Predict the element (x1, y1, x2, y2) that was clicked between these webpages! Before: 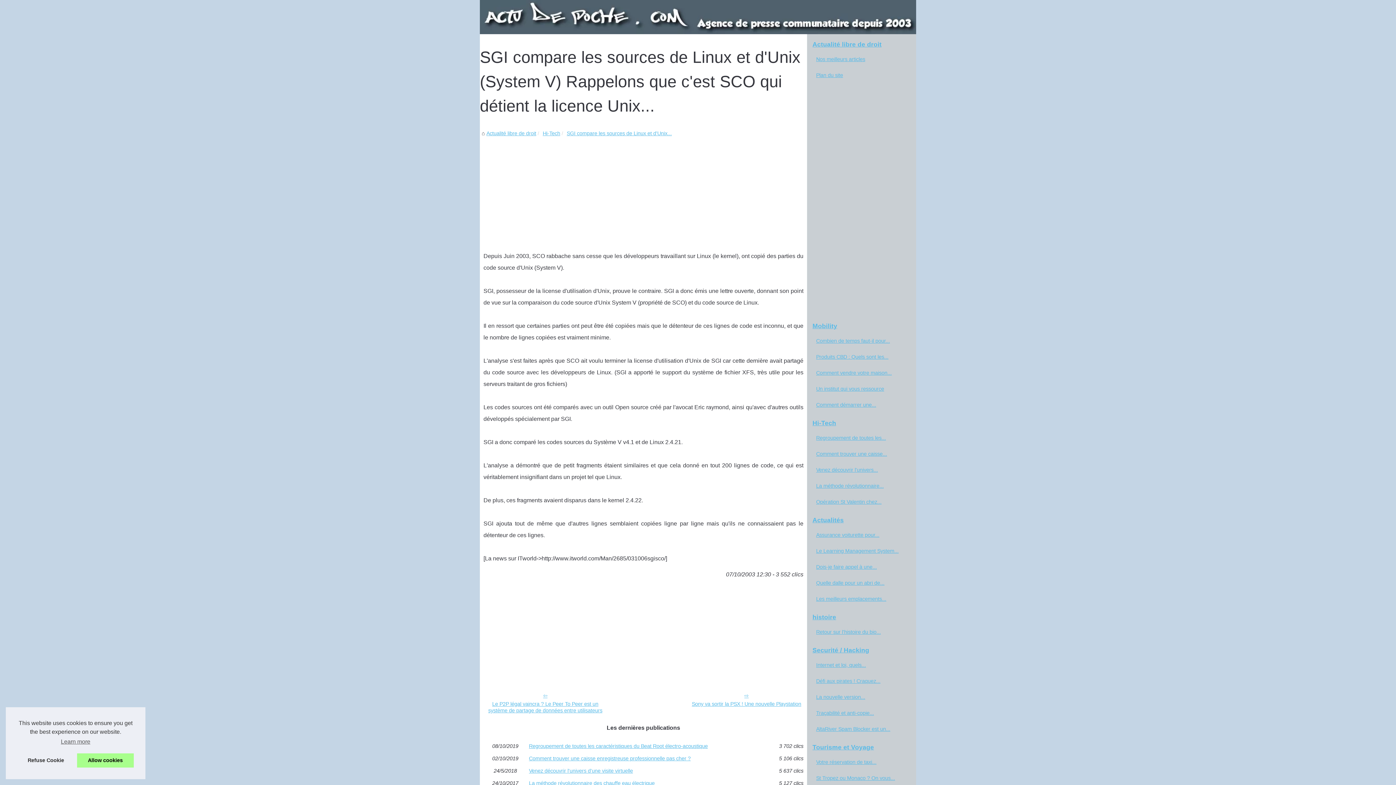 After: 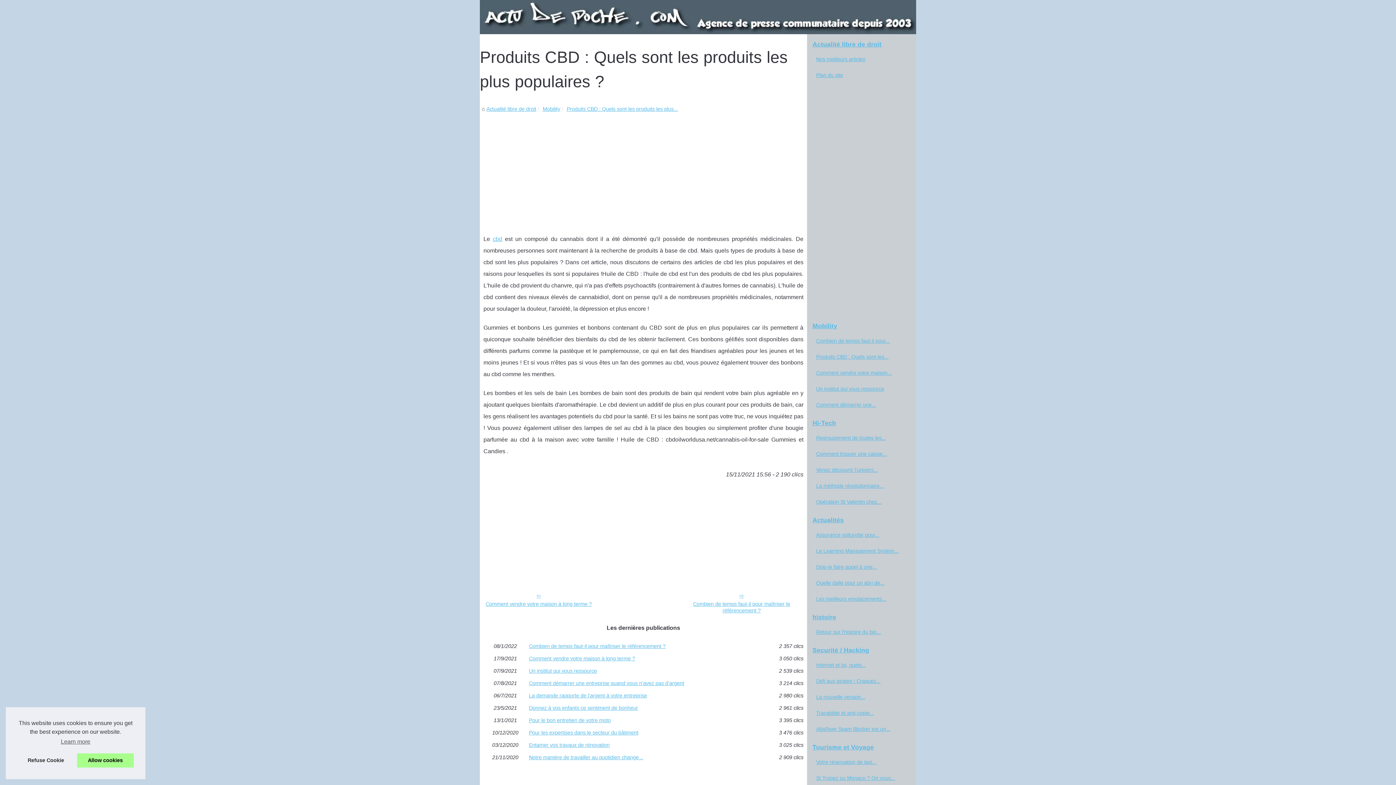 Action: bbox: (814, 352, 901, 361) label: Produits CBD : Quels sont les...